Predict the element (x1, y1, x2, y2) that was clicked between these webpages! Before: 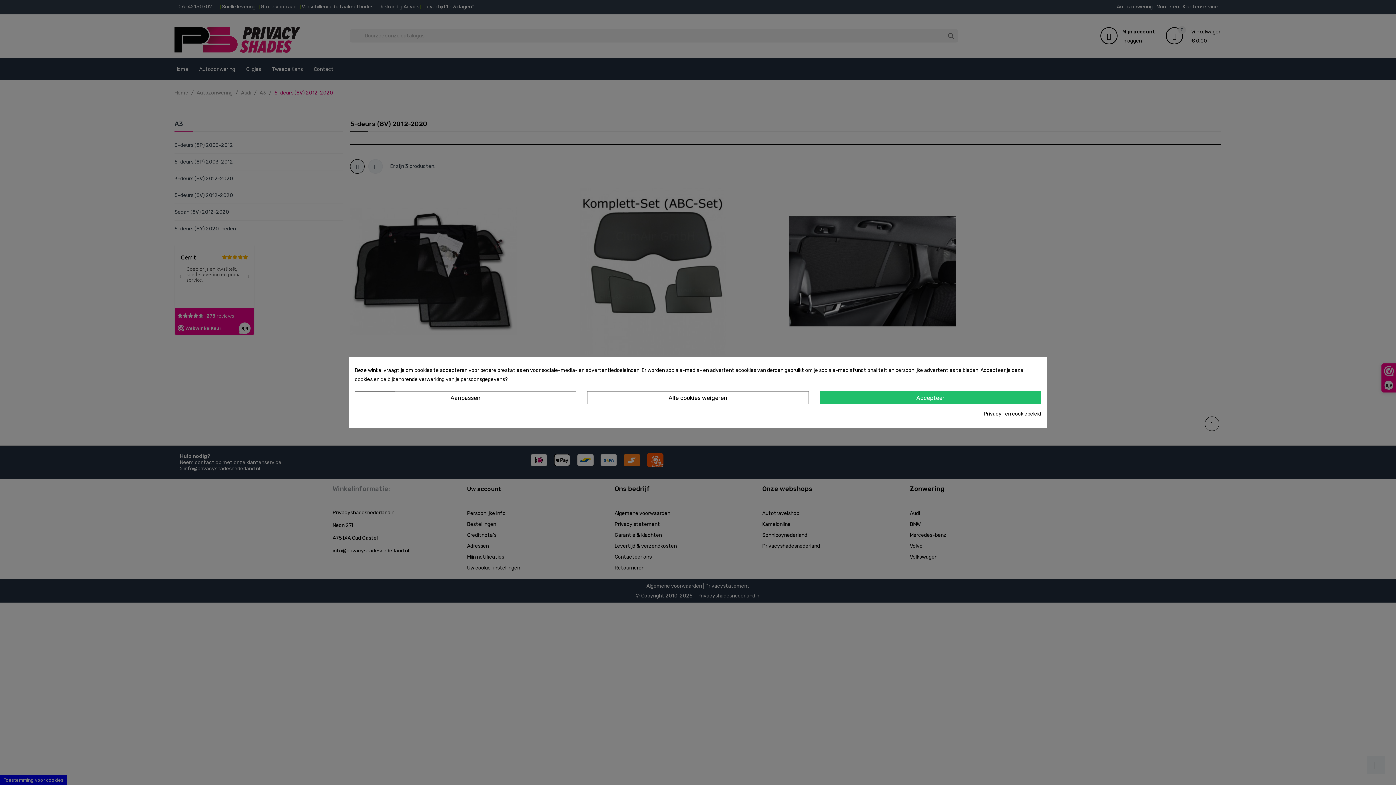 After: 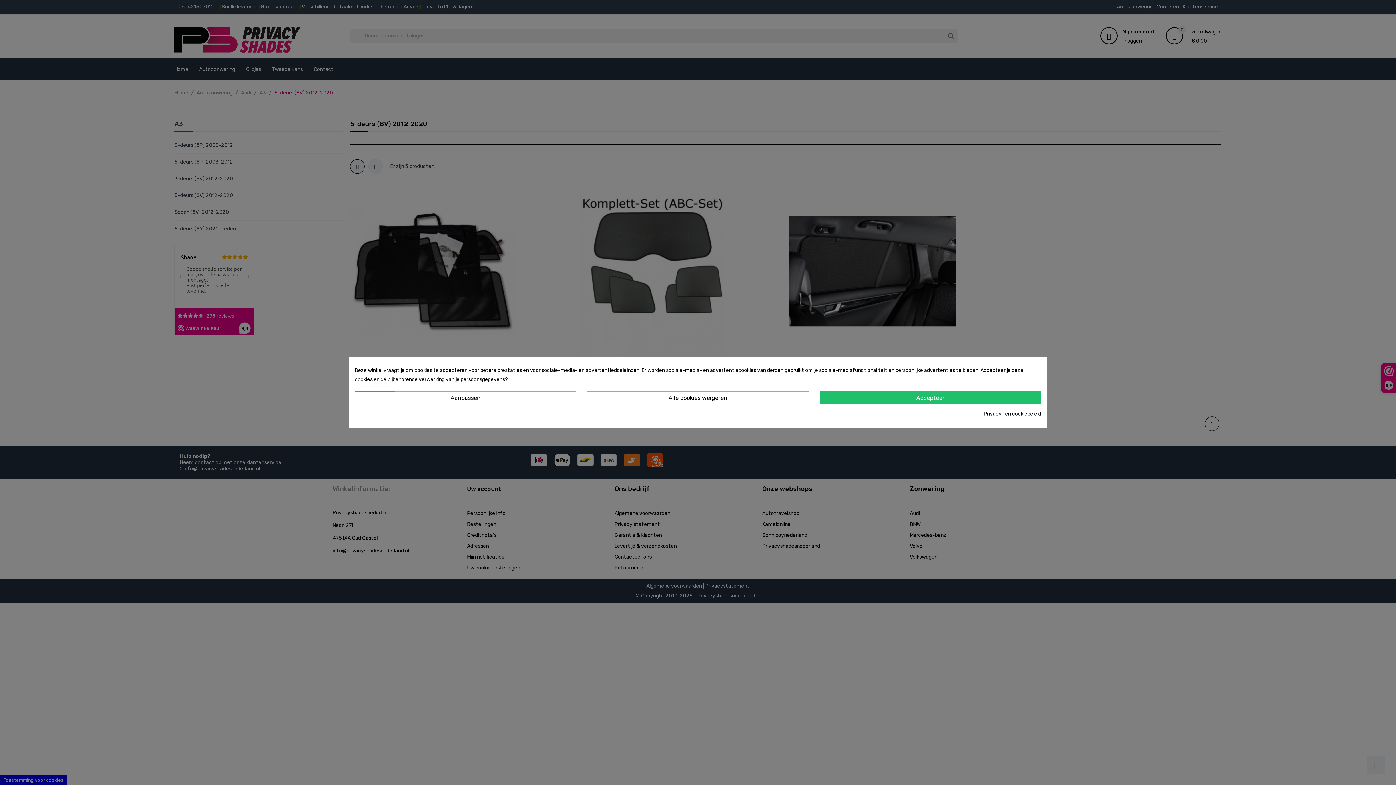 Action: label: Privacy- en cookiebeleid bbox: (984, 411, 1041, 417)